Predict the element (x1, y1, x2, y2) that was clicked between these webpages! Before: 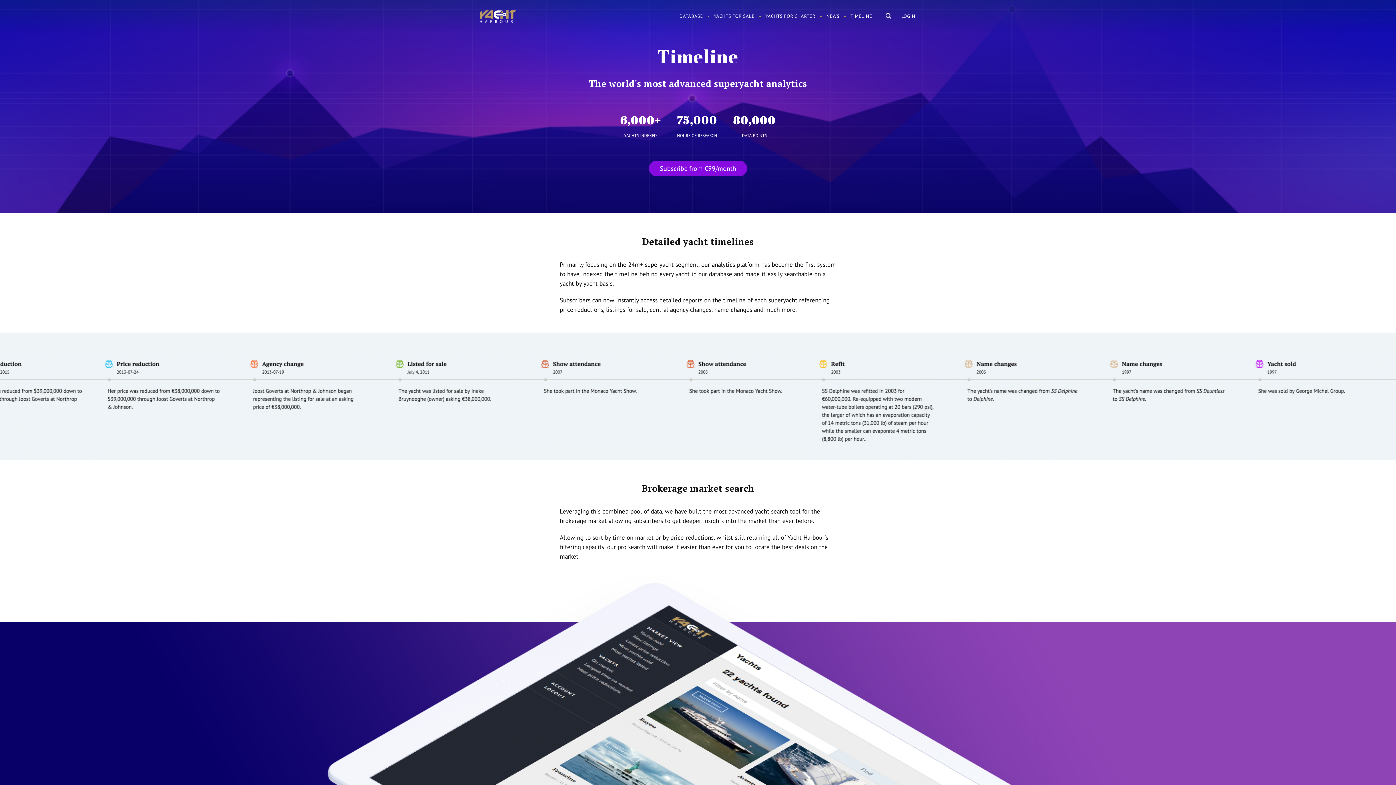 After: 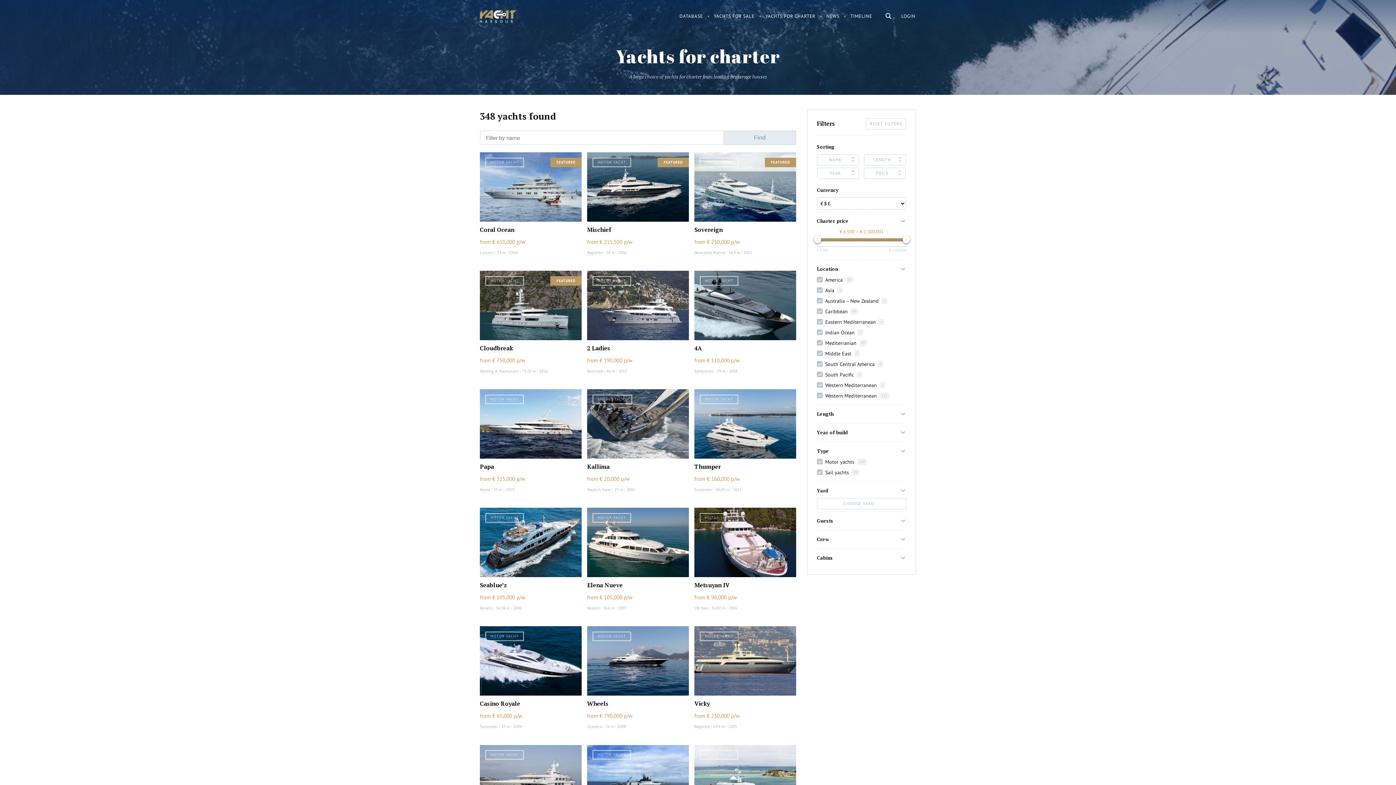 Action: bbox: (760, 9, 821, 23) label: YACHTS FOR CHARTER